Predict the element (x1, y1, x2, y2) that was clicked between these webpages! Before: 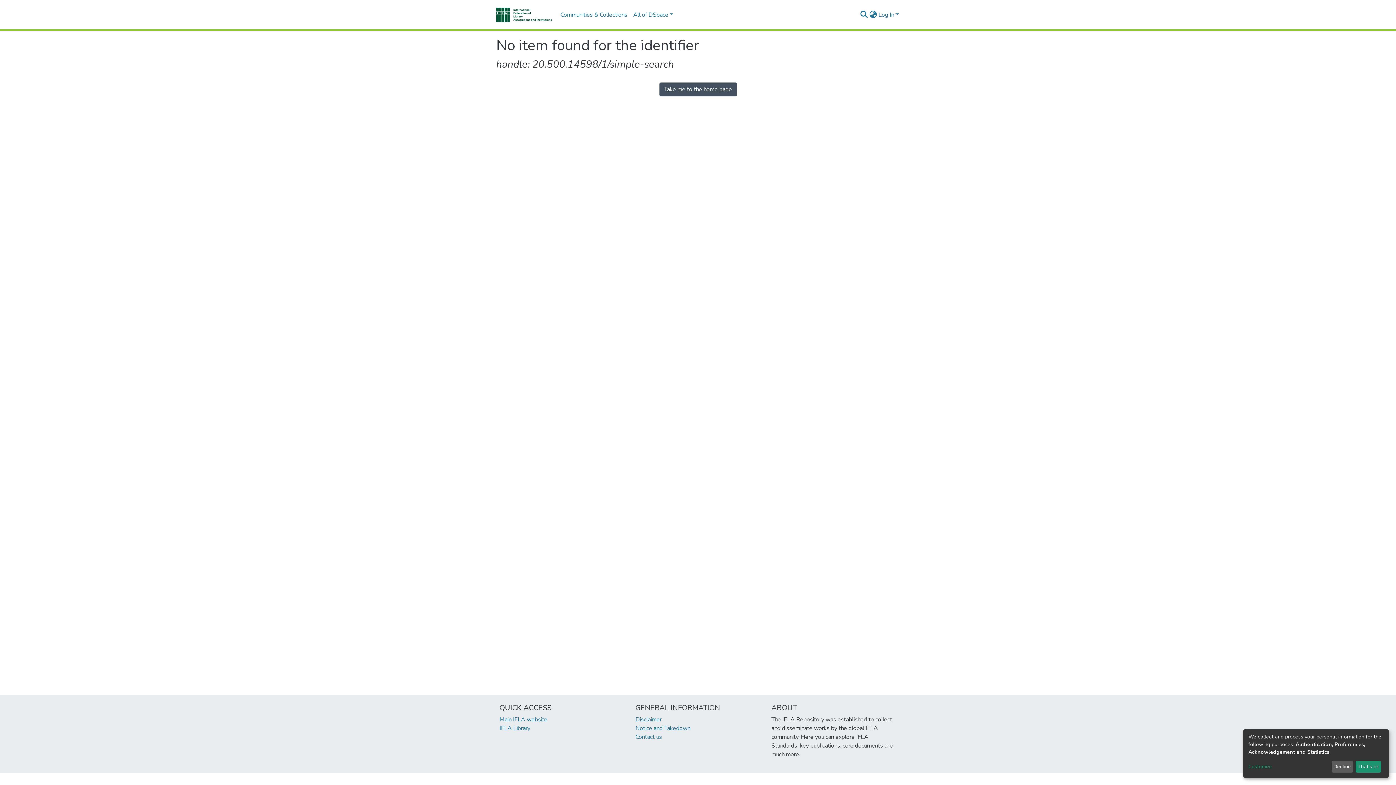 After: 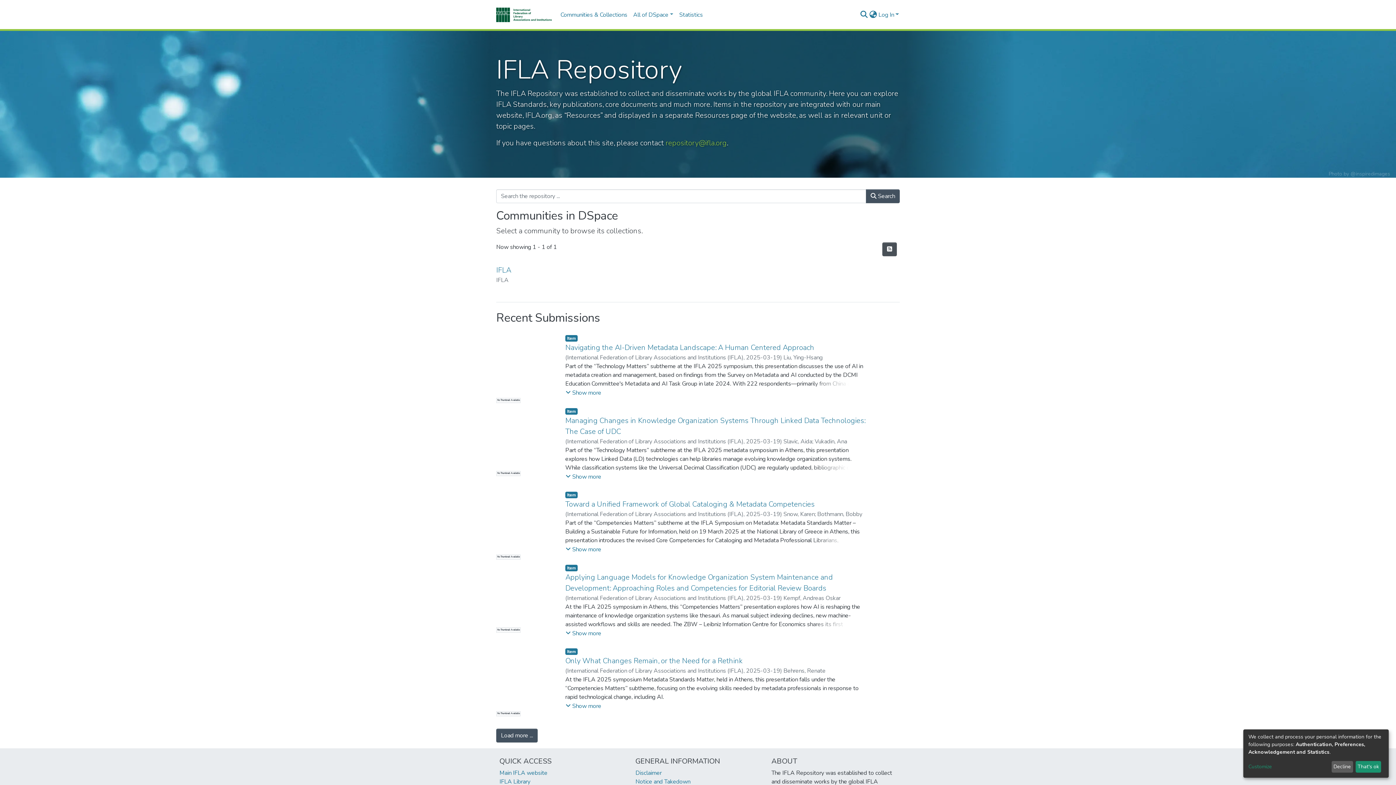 Action: bbox: (659, 82, 736, 96) label: Take me to the home page